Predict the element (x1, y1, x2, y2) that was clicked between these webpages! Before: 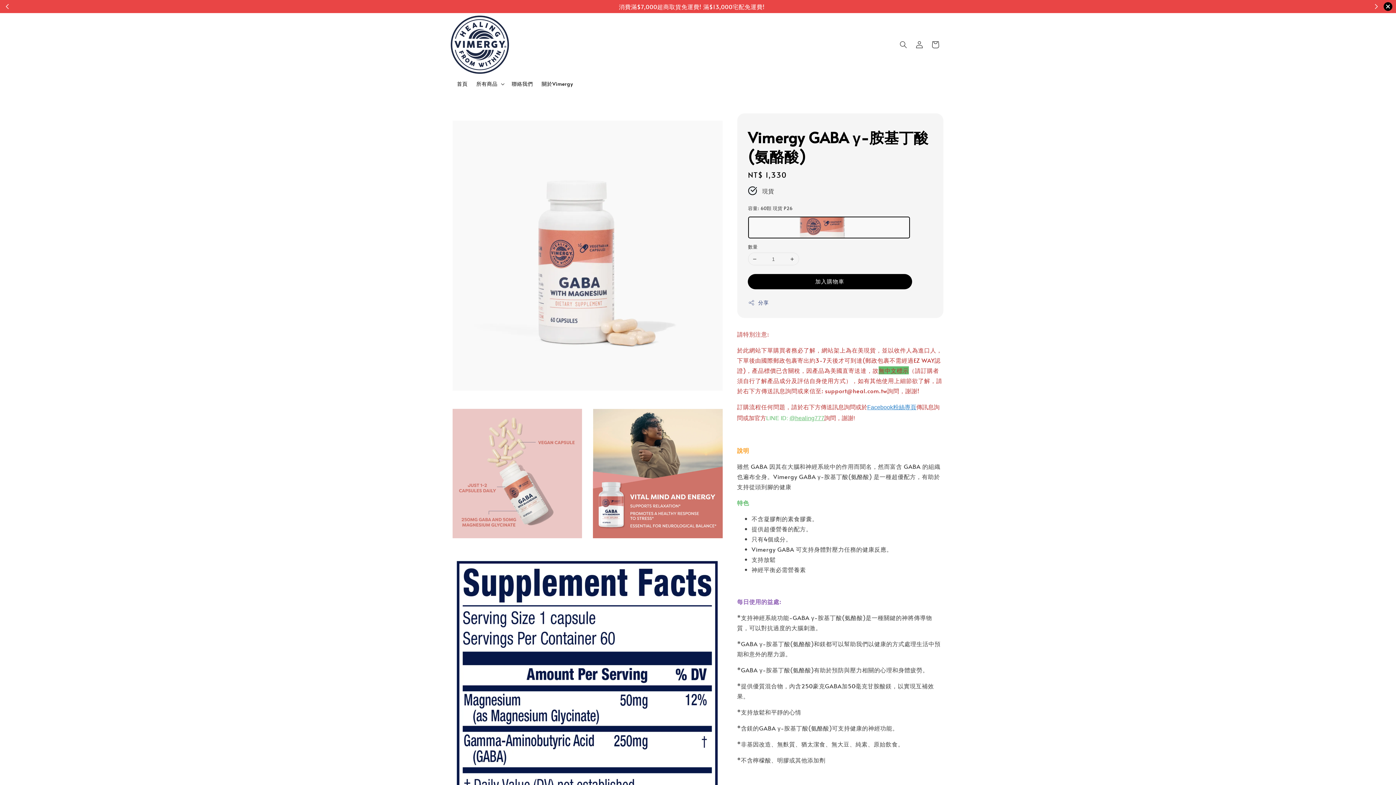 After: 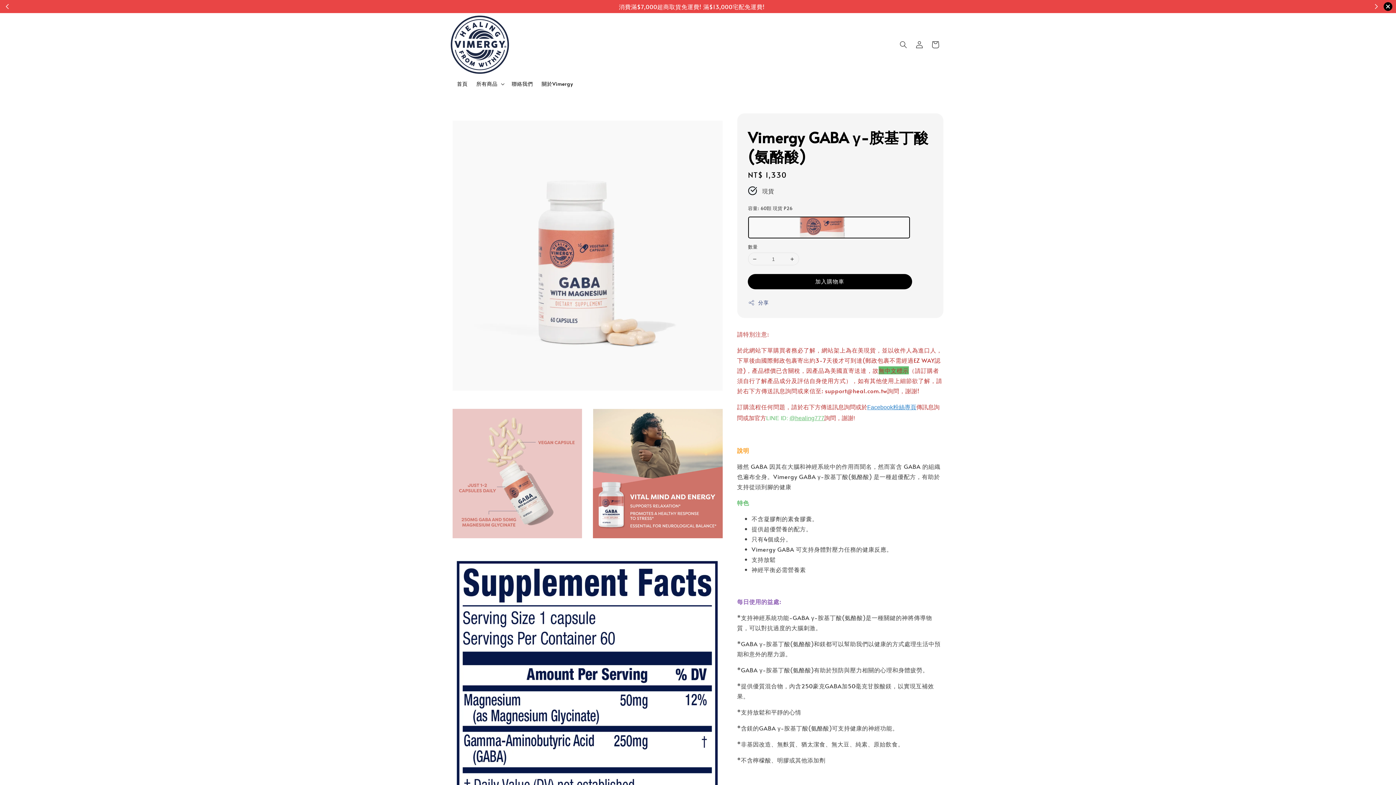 Action: bbox: (748, 253, 761, 265)